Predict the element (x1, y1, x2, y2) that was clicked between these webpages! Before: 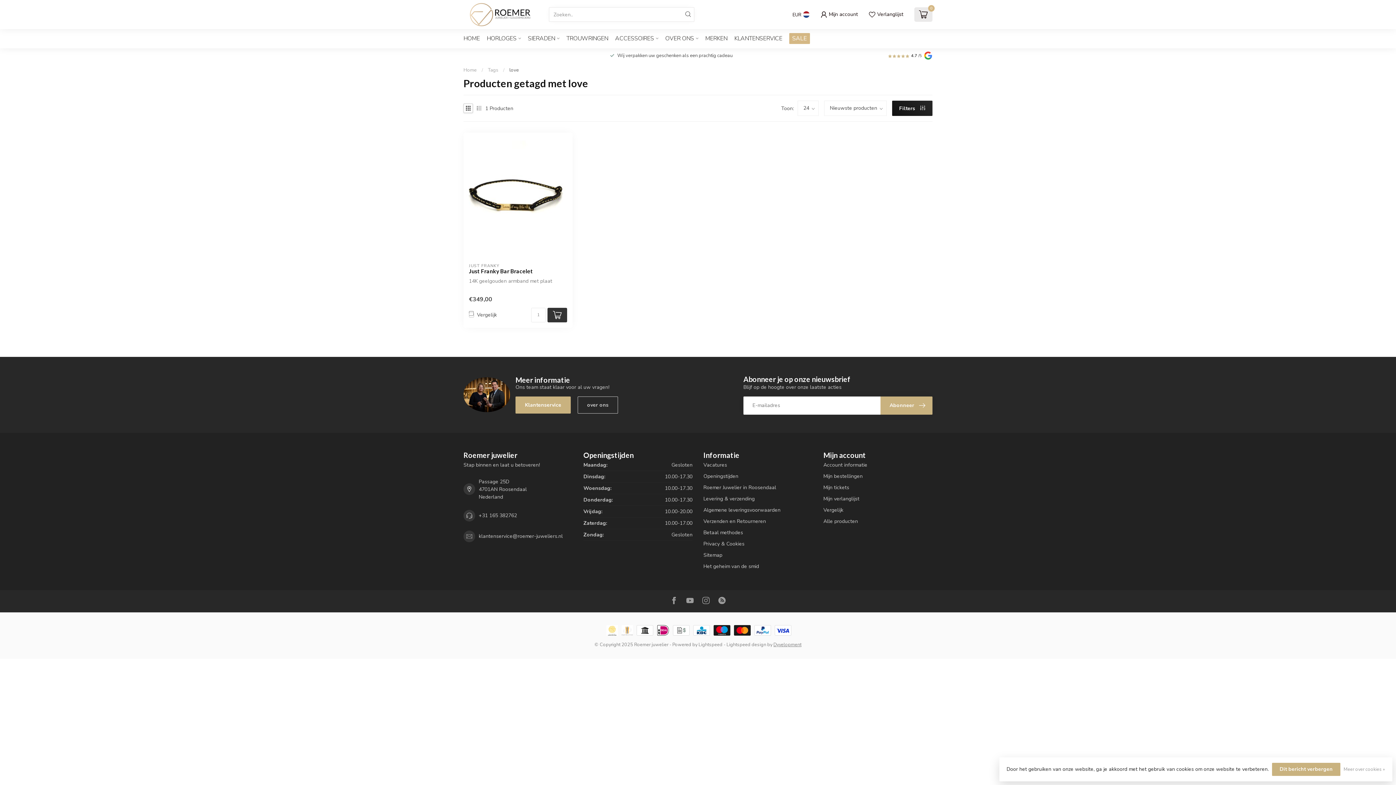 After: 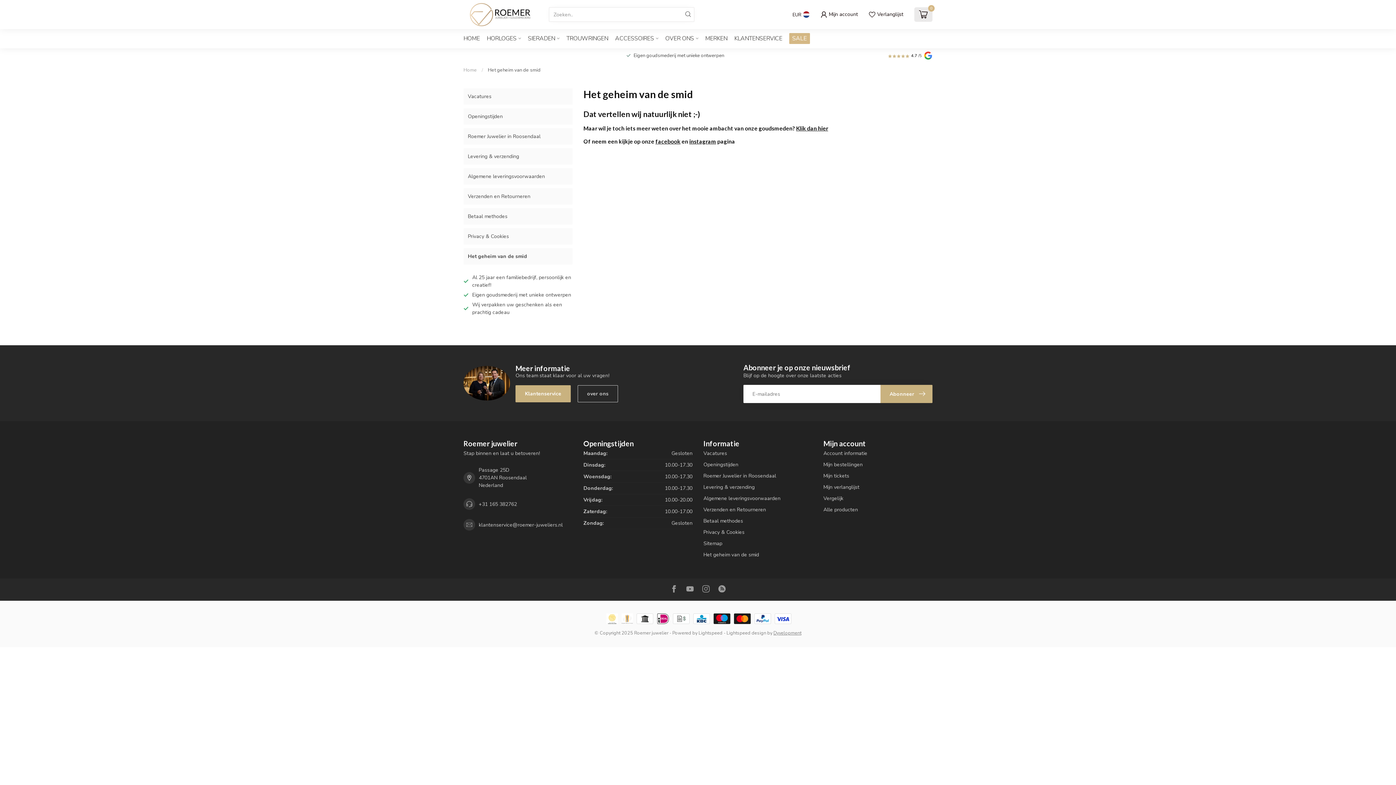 Action: bbox: (703, 560, 812, 572) label: Het geheim van de smid